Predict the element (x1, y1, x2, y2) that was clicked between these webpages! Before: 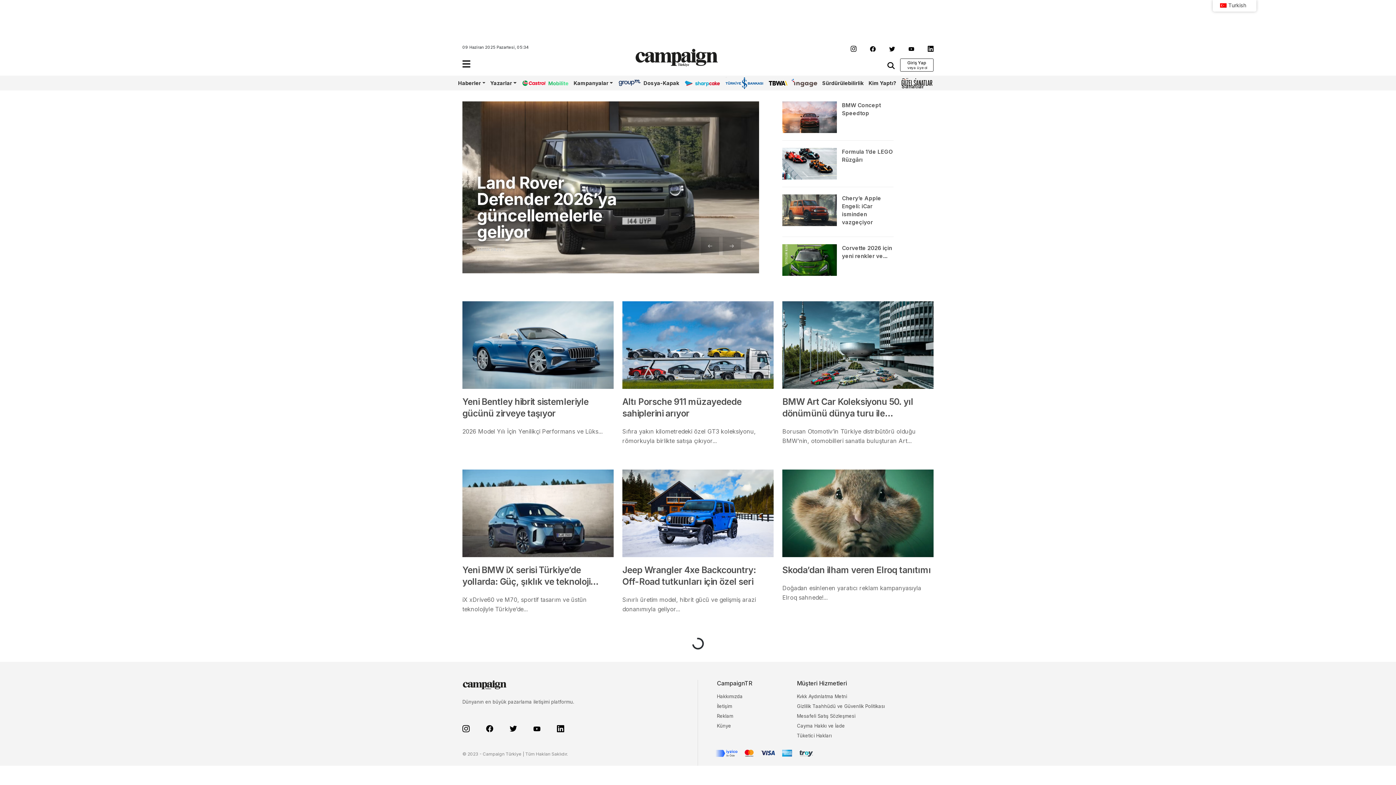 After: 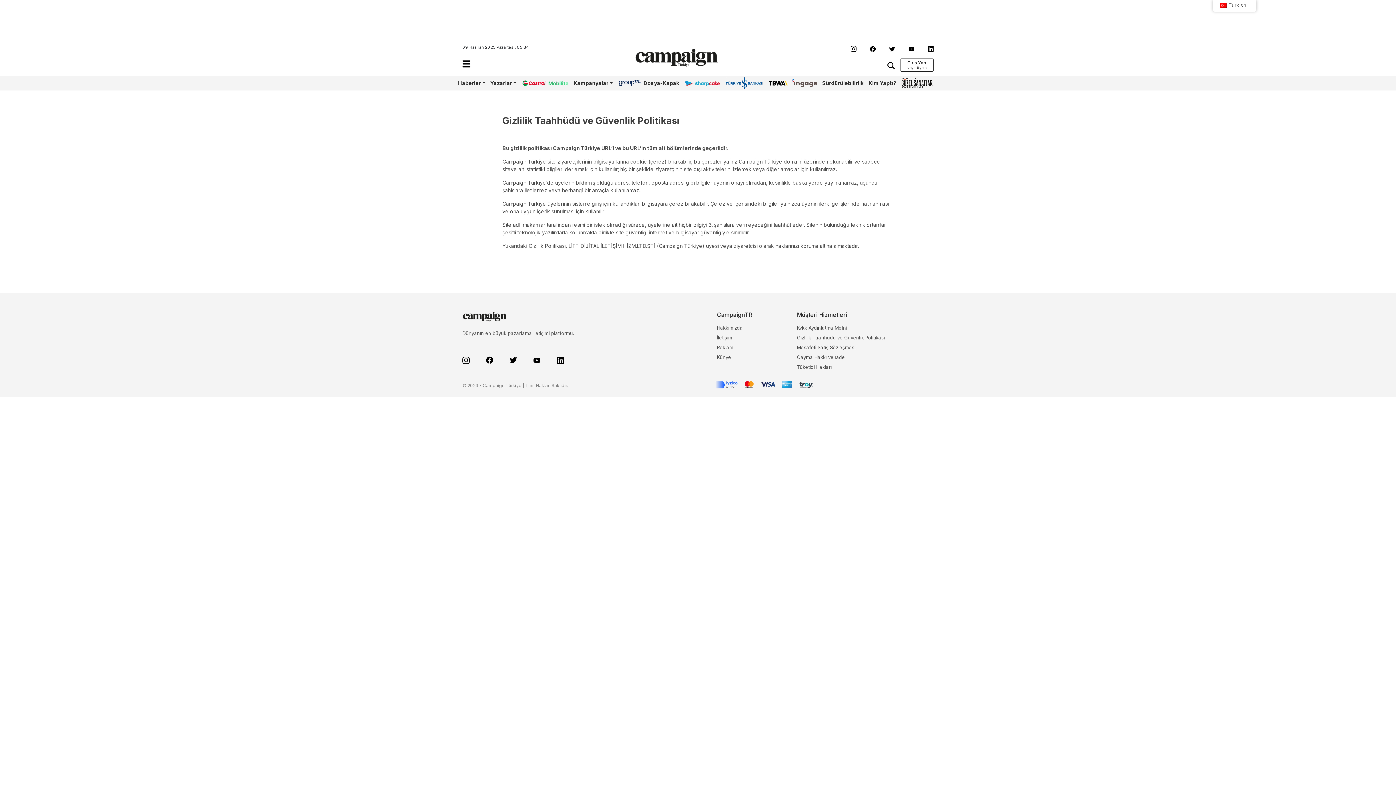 Action: label: Gizlilik Taahhüdü ve Güvenlik Politikası bbox: (797, 703, 885, 709)